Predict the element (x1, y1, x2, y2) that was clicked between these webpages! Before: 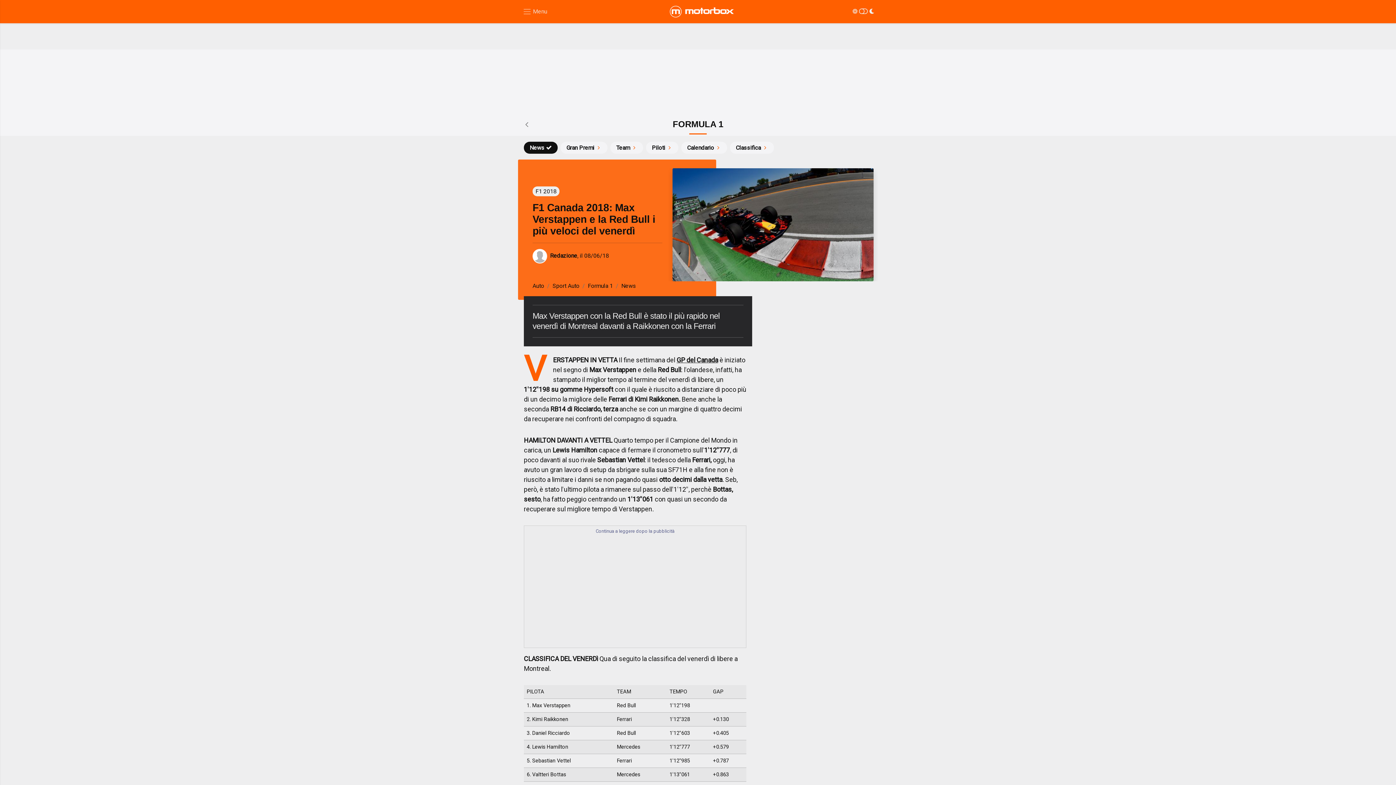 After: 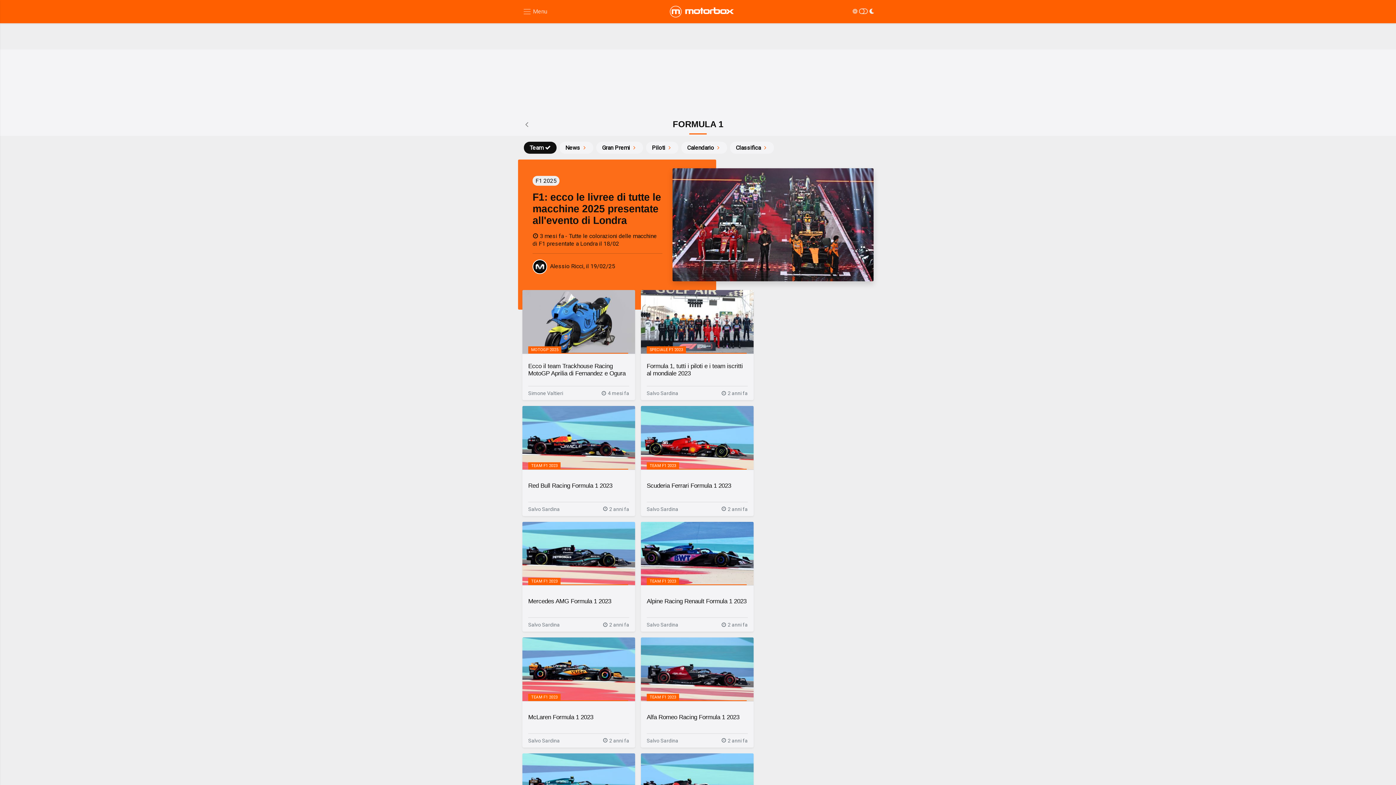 Action: label: Team bbox: (610, 141, 643, 153)